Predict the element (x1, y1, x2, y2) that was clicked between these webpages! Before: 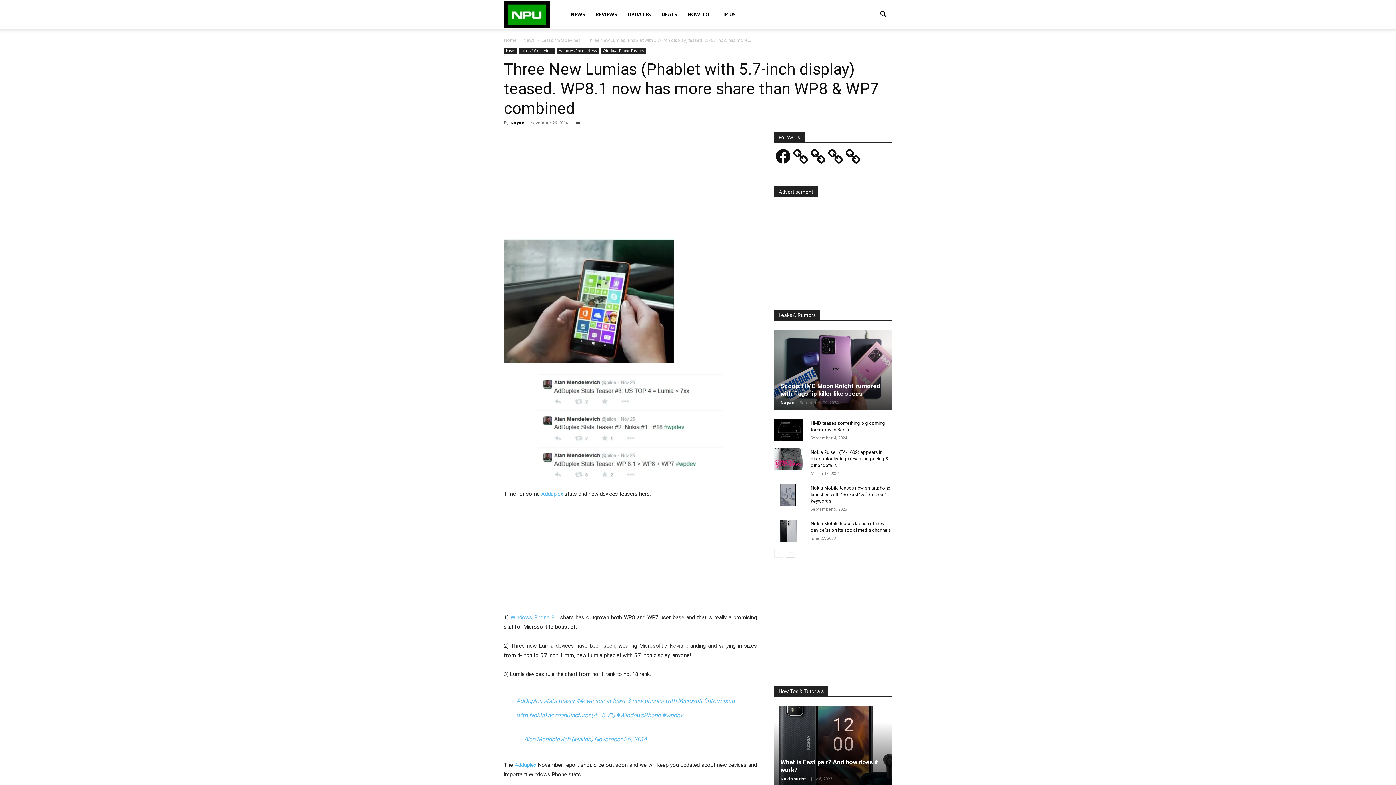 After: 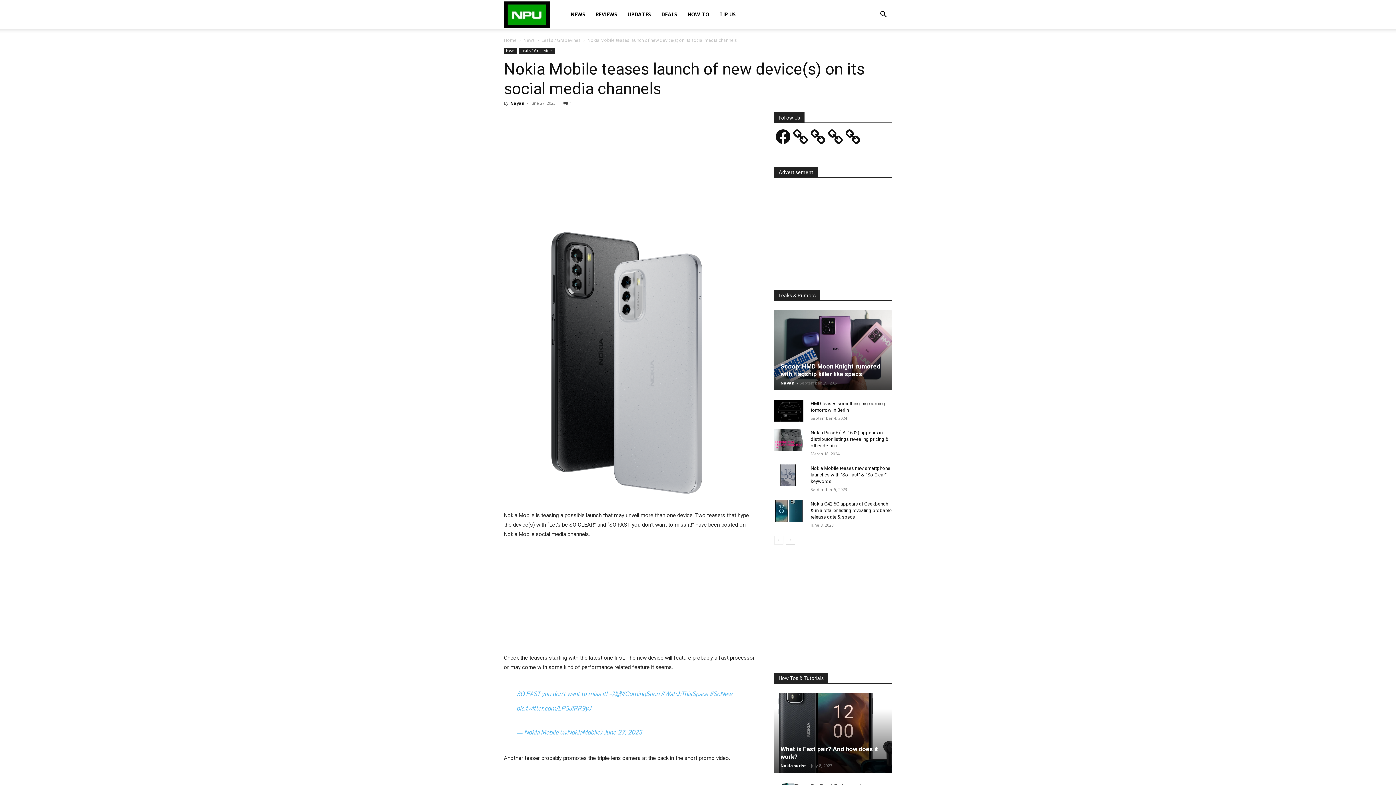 Action: bbox: (774, 520, 803, 541)